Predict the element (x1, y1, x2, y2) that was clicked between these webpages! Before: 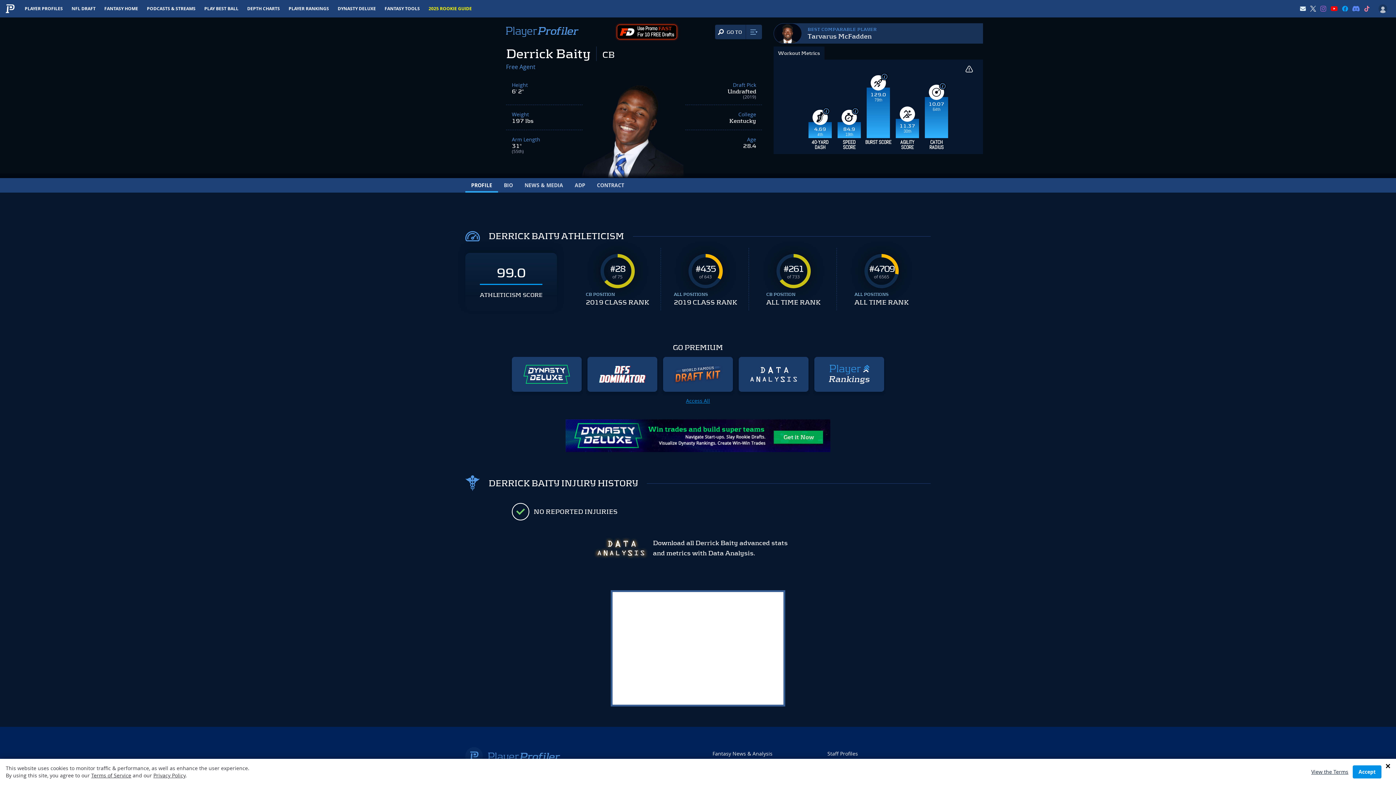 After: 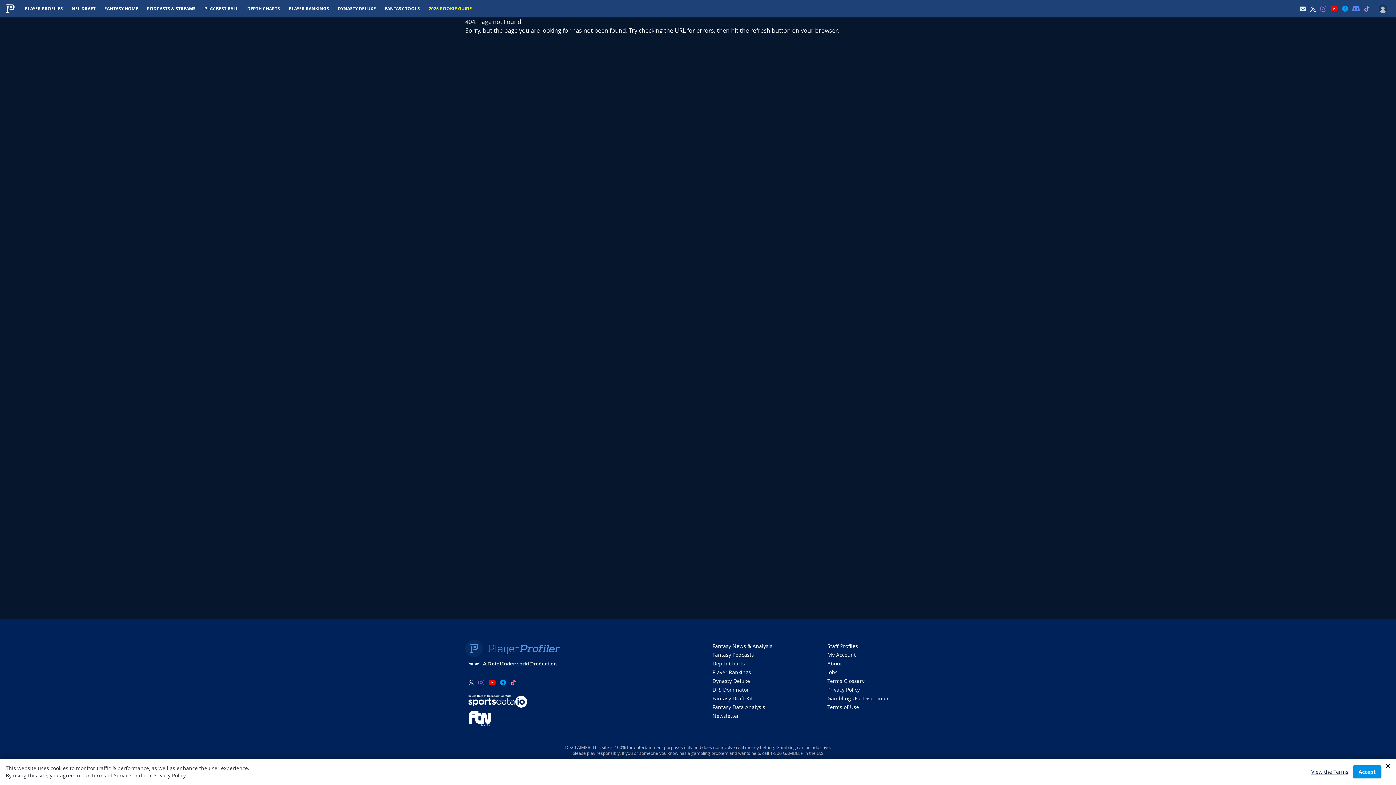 Action: bbox: (91, 772, 131, 779) label: Terms of Service